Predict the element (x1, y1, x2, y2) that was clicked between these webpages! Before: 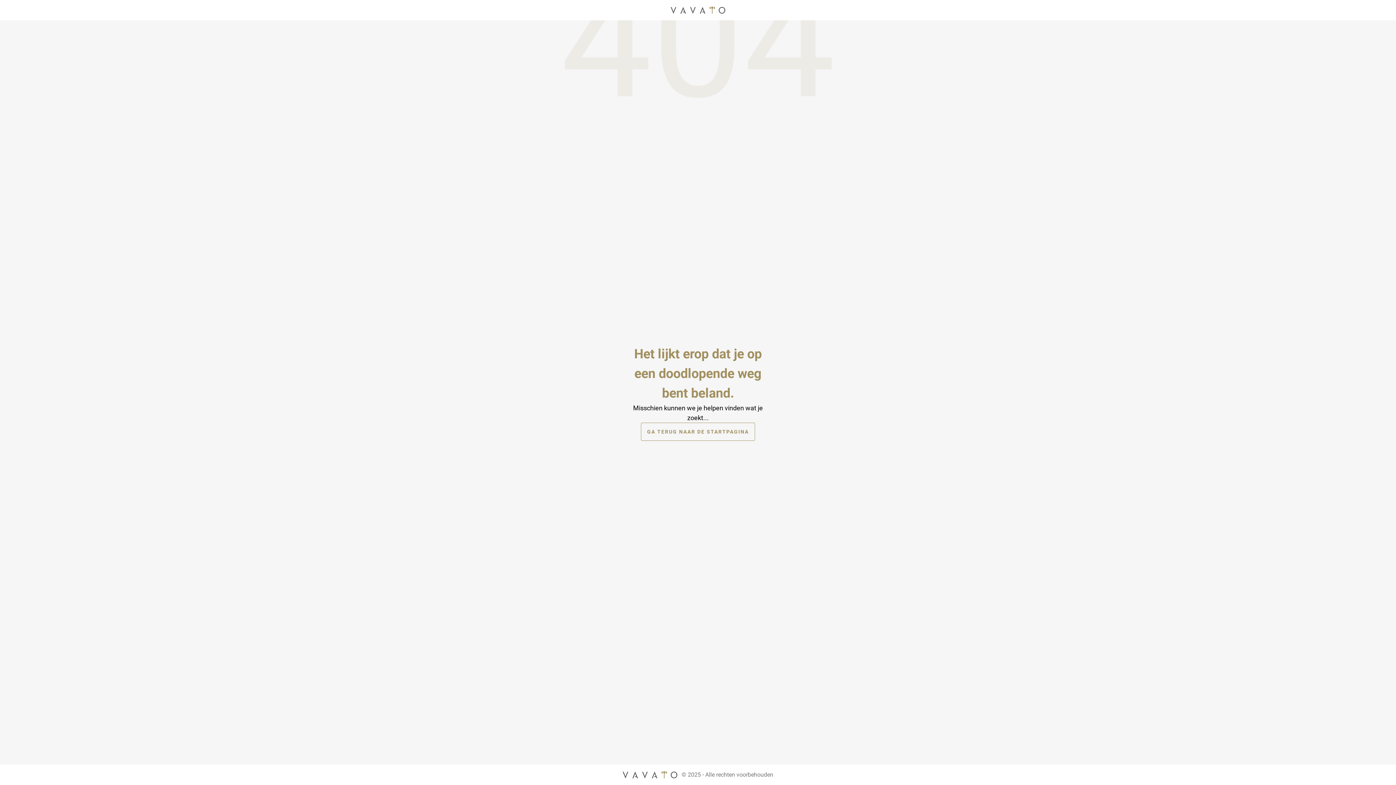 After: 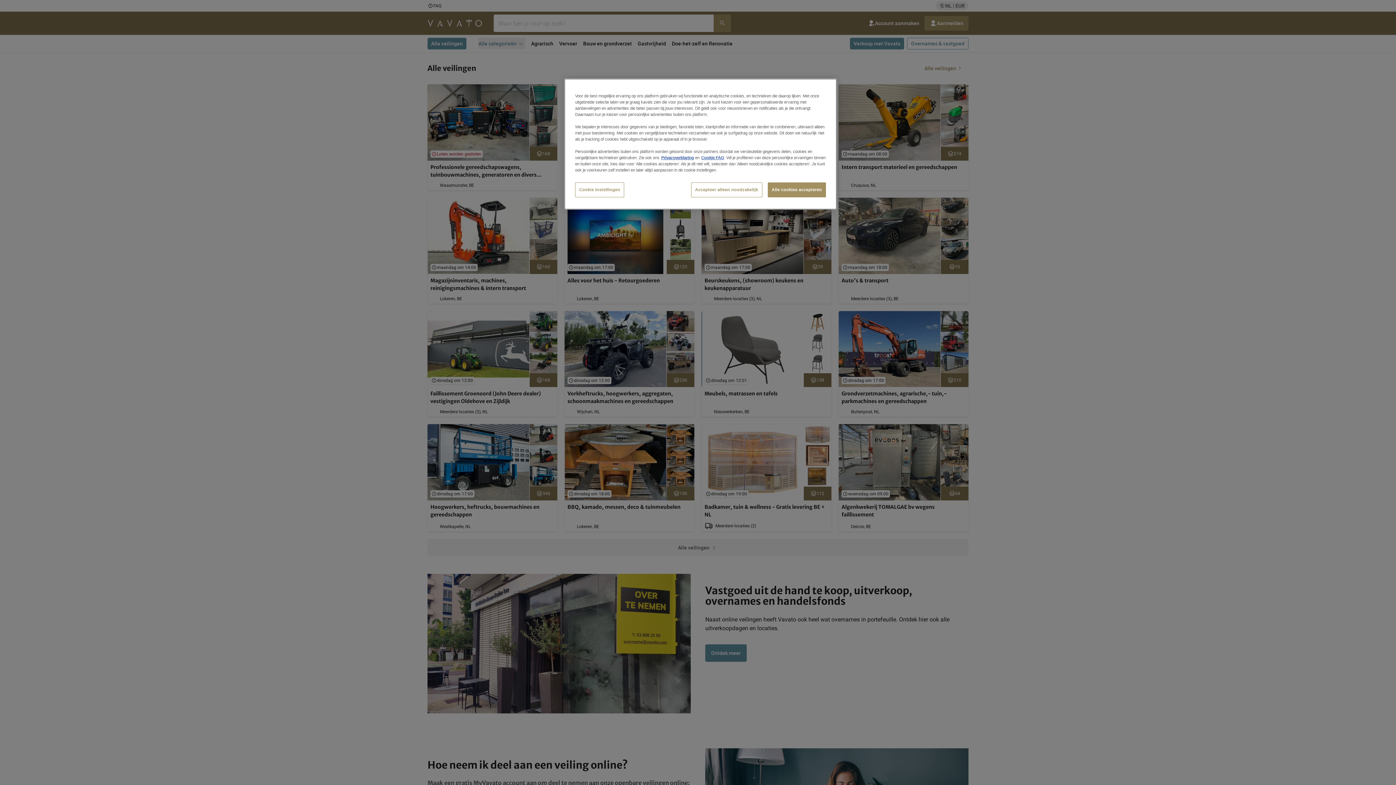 Action: bbox: (670, 4, 725, 16) label: Startpagina